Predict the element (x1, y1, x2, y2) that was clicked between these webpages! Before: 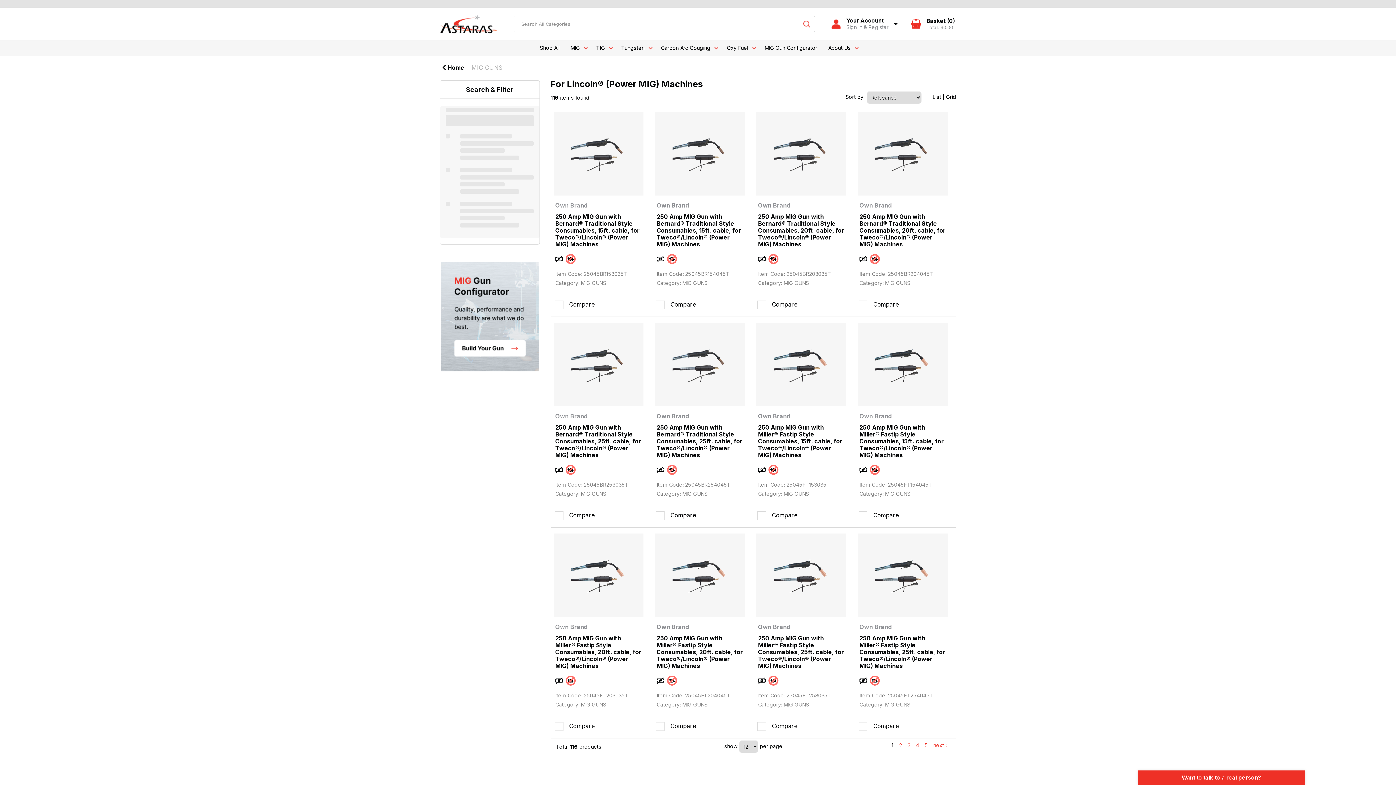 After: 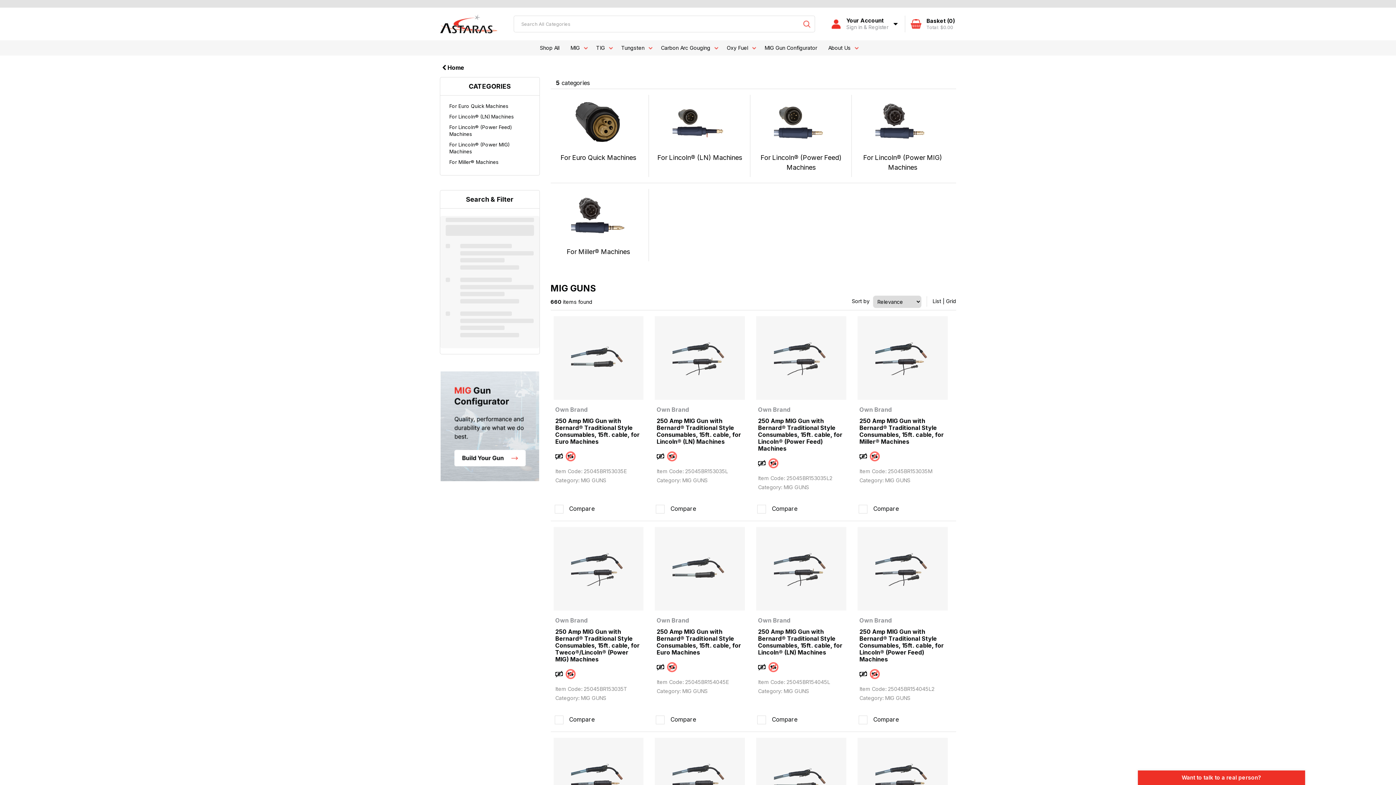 Action: bbox: (682, 701, 707, 708) label: MIG GUNS